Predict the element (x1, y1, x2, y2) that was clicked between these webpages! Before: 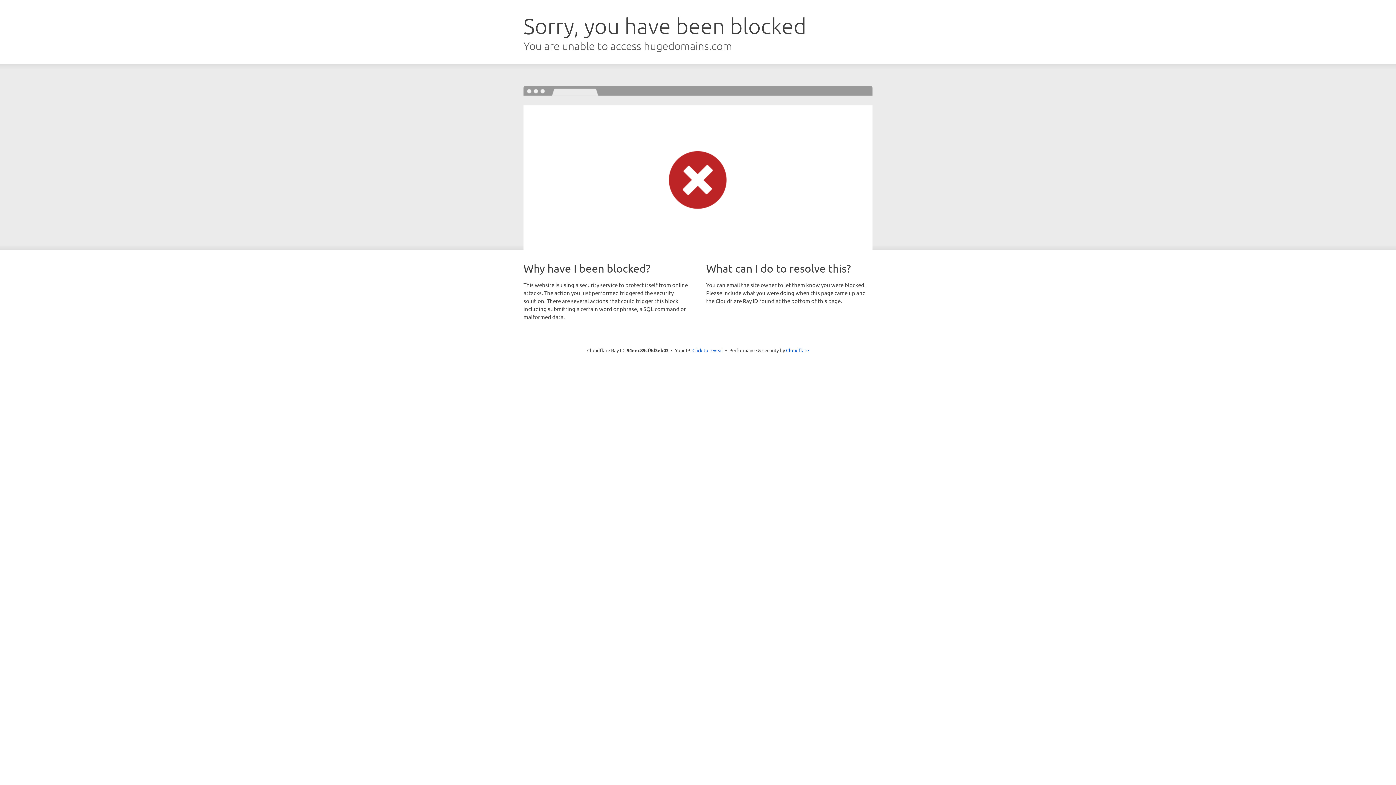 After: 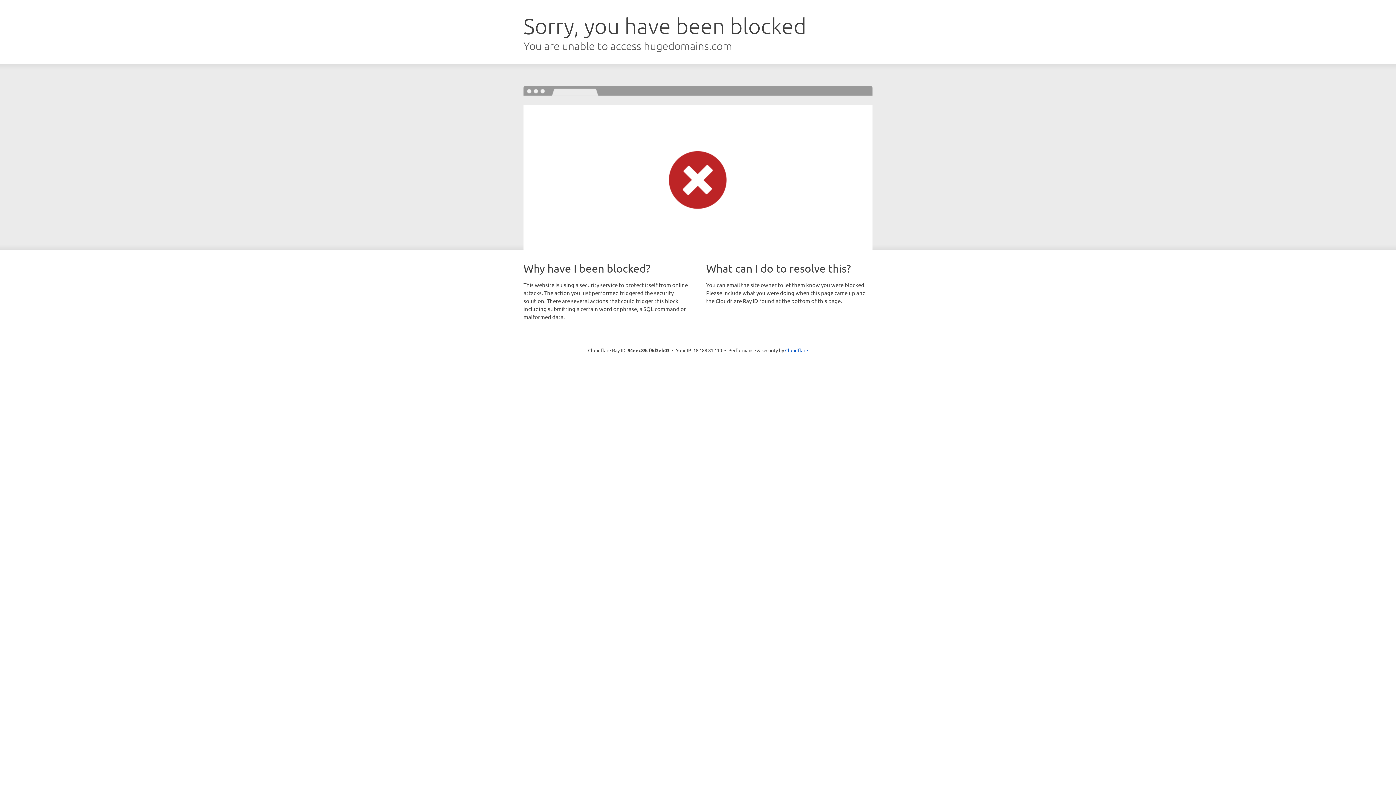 Action: bbox: (692, 346, 723, 353) label: Click to reveal